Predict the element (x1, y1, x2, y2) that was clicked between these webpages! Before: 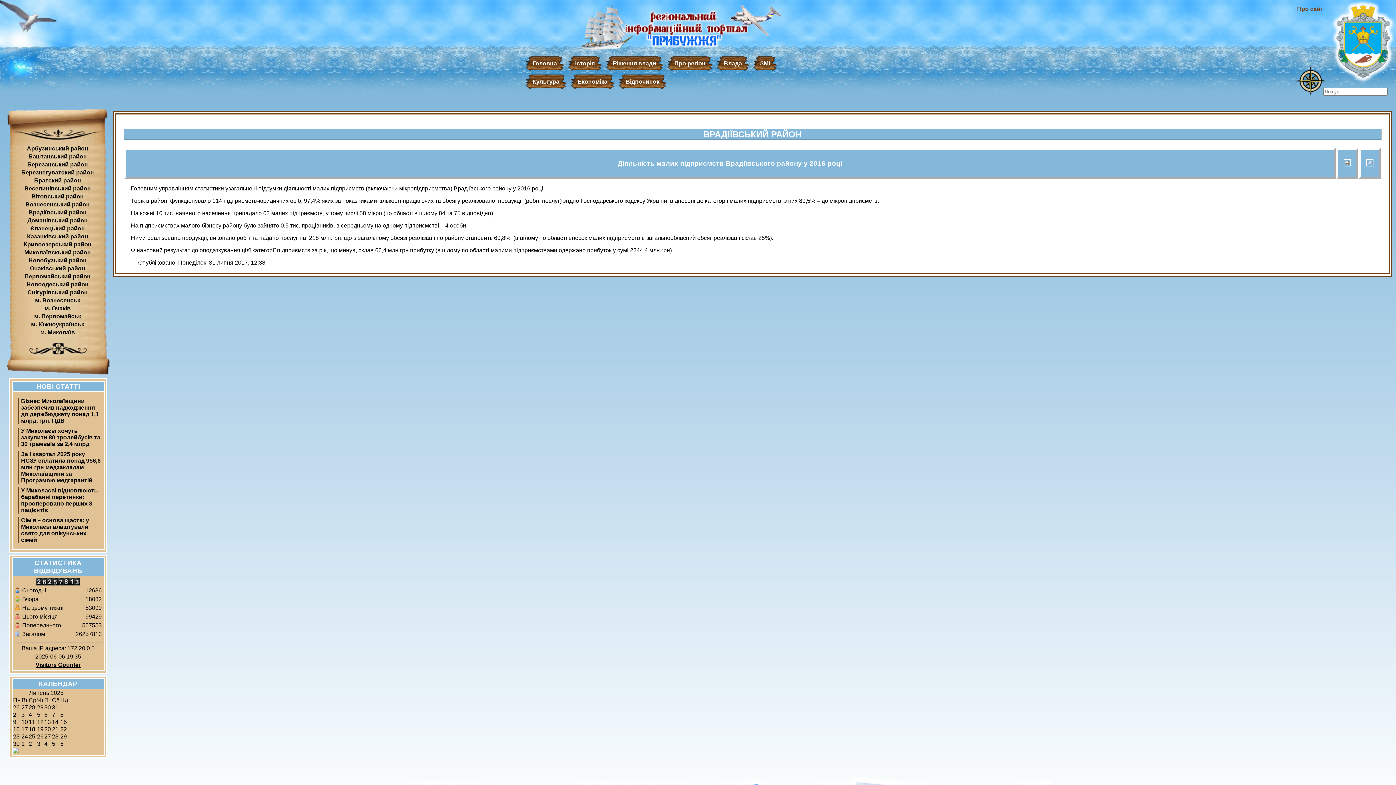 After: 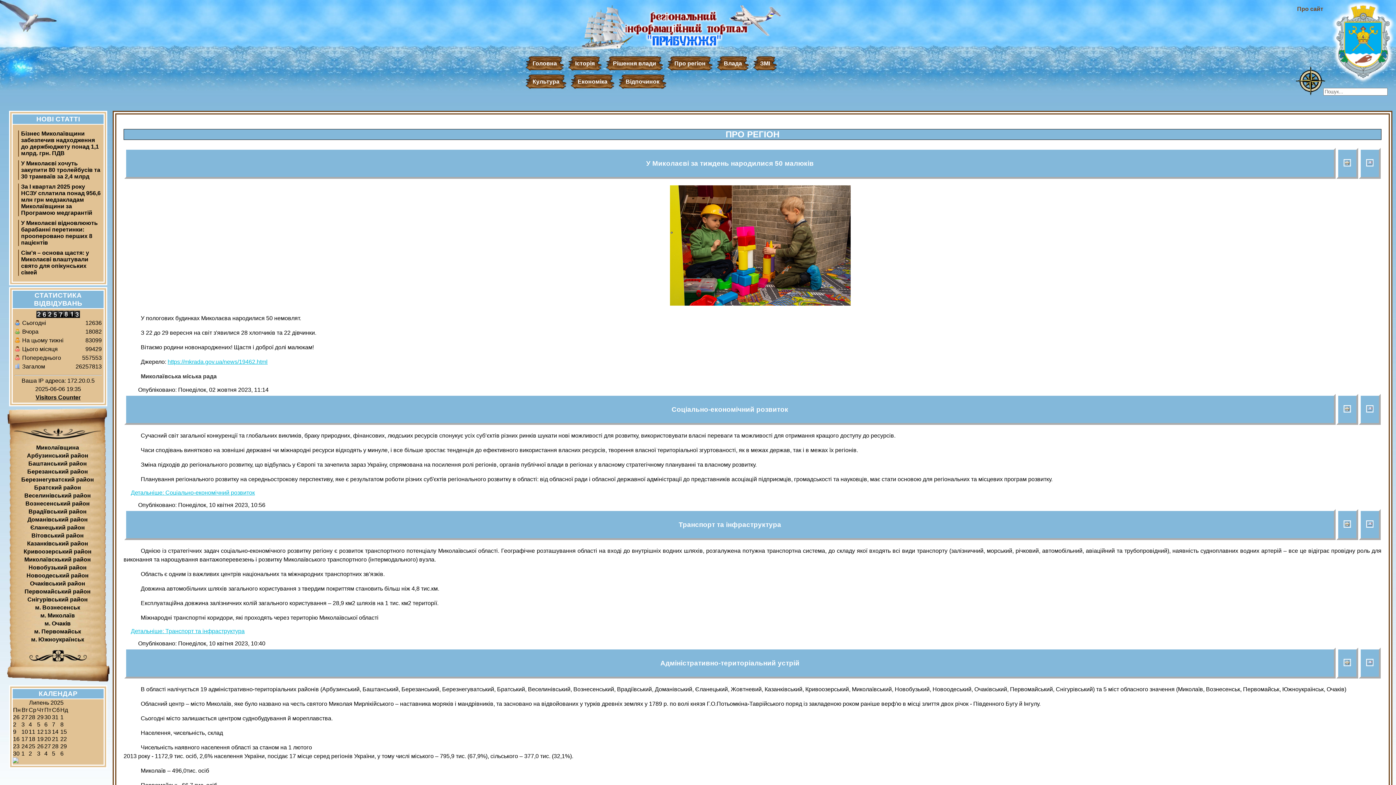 Action: label: Про регіон bbox: (672, 56, 707, 70)